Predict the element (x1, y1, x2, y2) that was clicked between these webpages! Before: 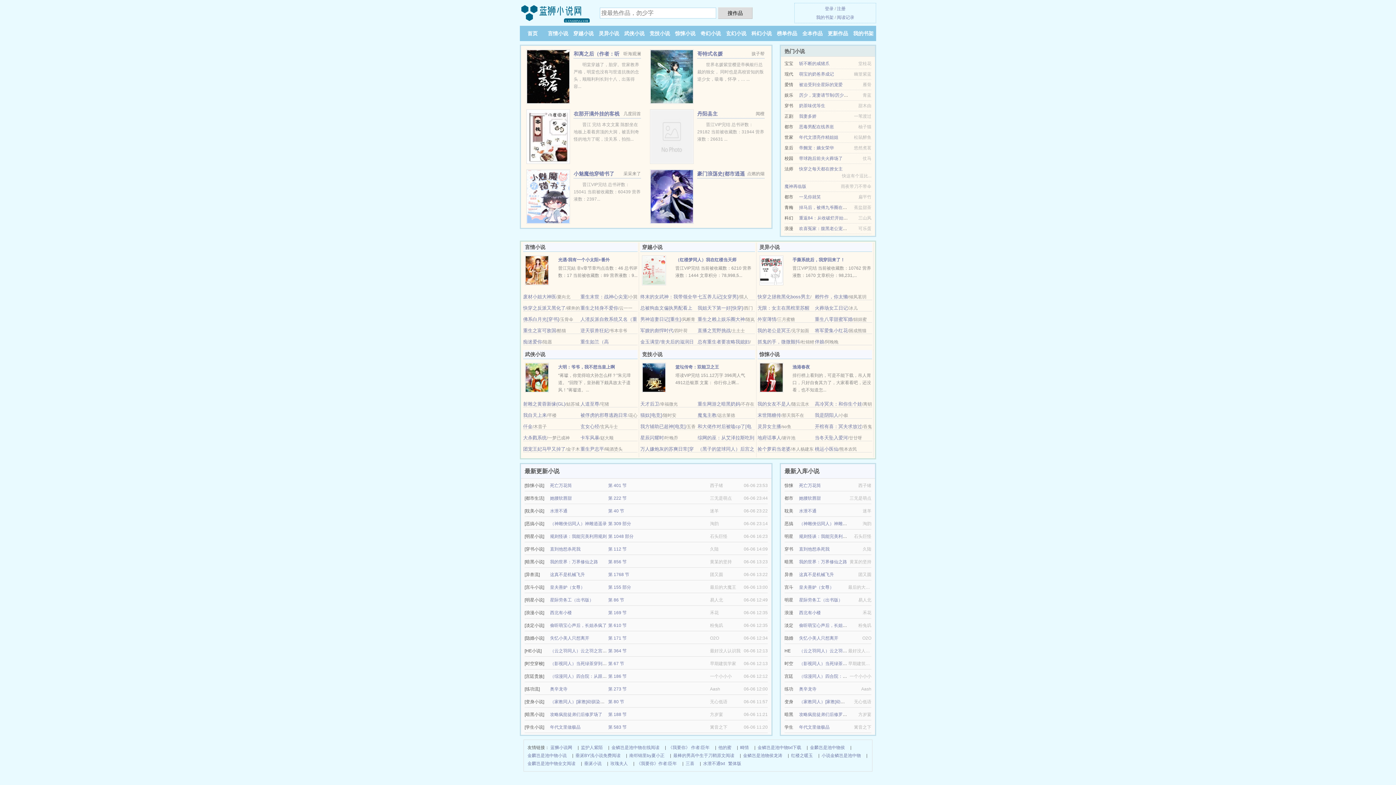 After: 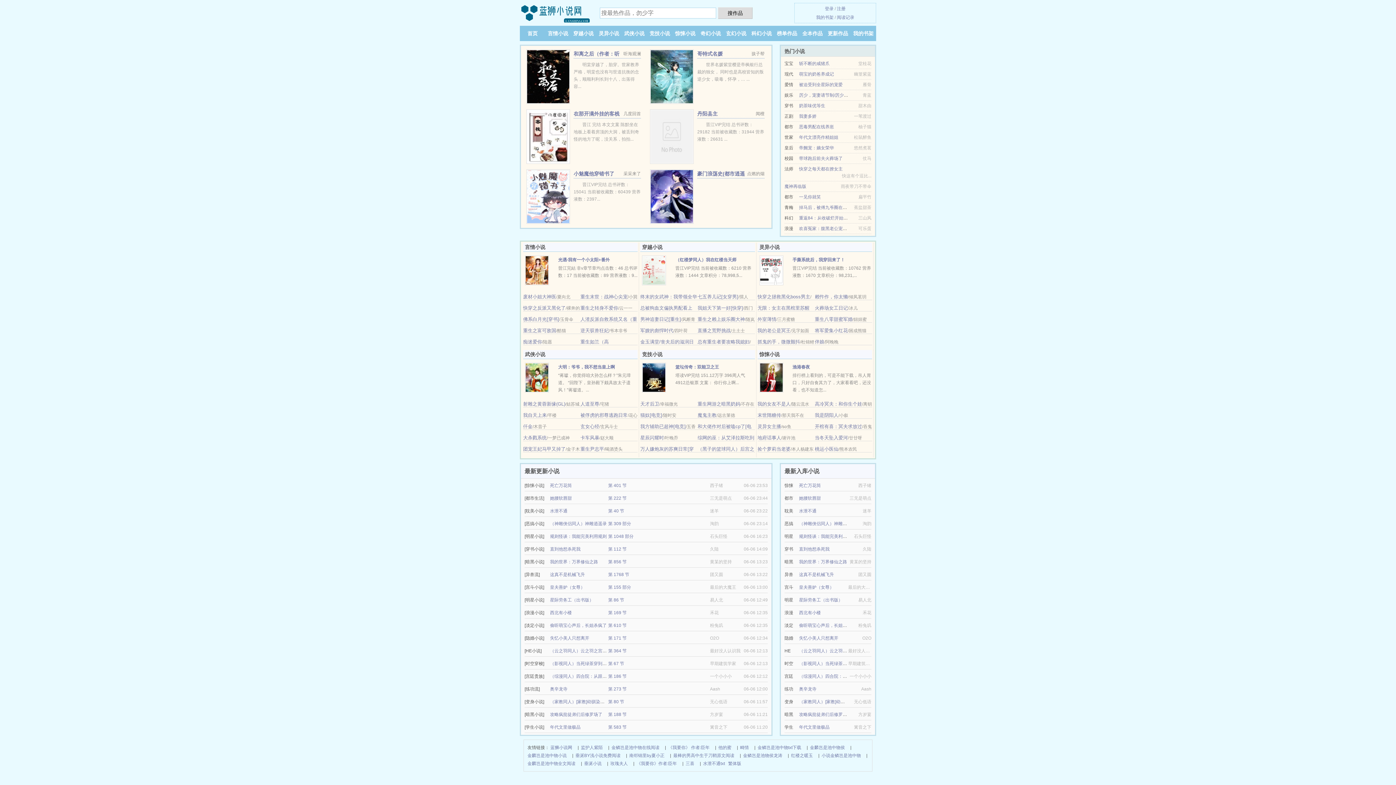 Action: label: （云之羽同人）云之羽之宫门大小 姐 bbox: (550, 648, 621, 653)